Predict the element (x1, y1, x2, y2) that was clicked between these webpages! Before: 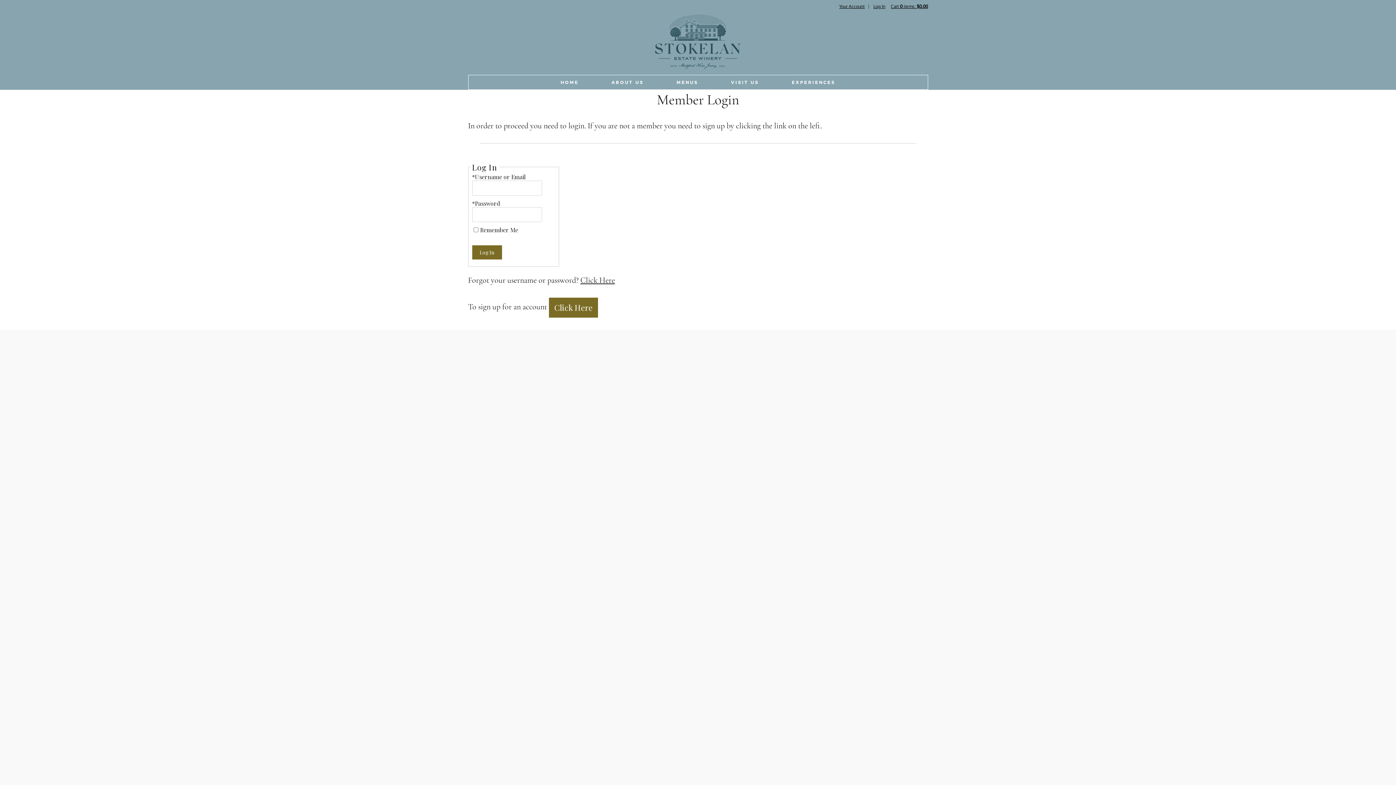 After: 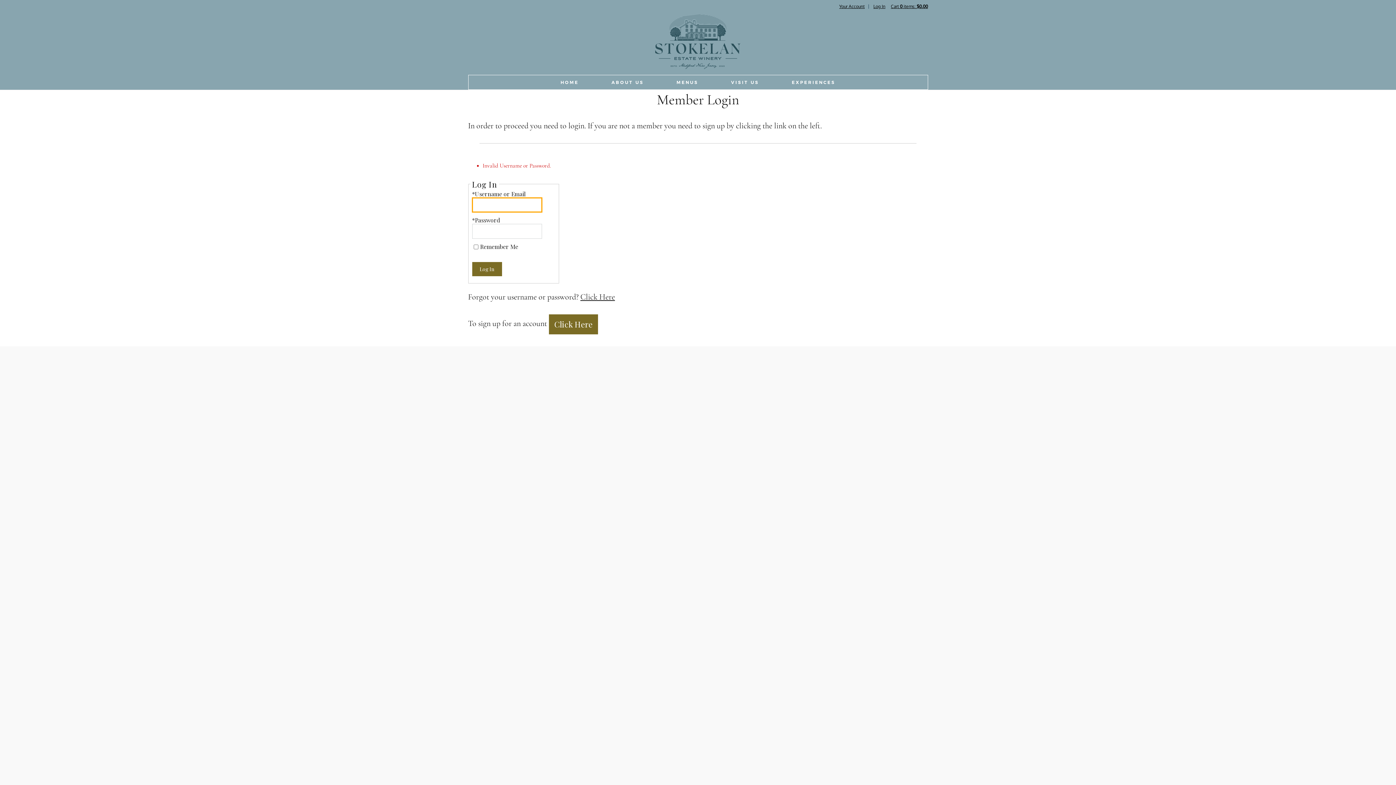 Action: label: Log In bbox: (472, 245, 502, 259)